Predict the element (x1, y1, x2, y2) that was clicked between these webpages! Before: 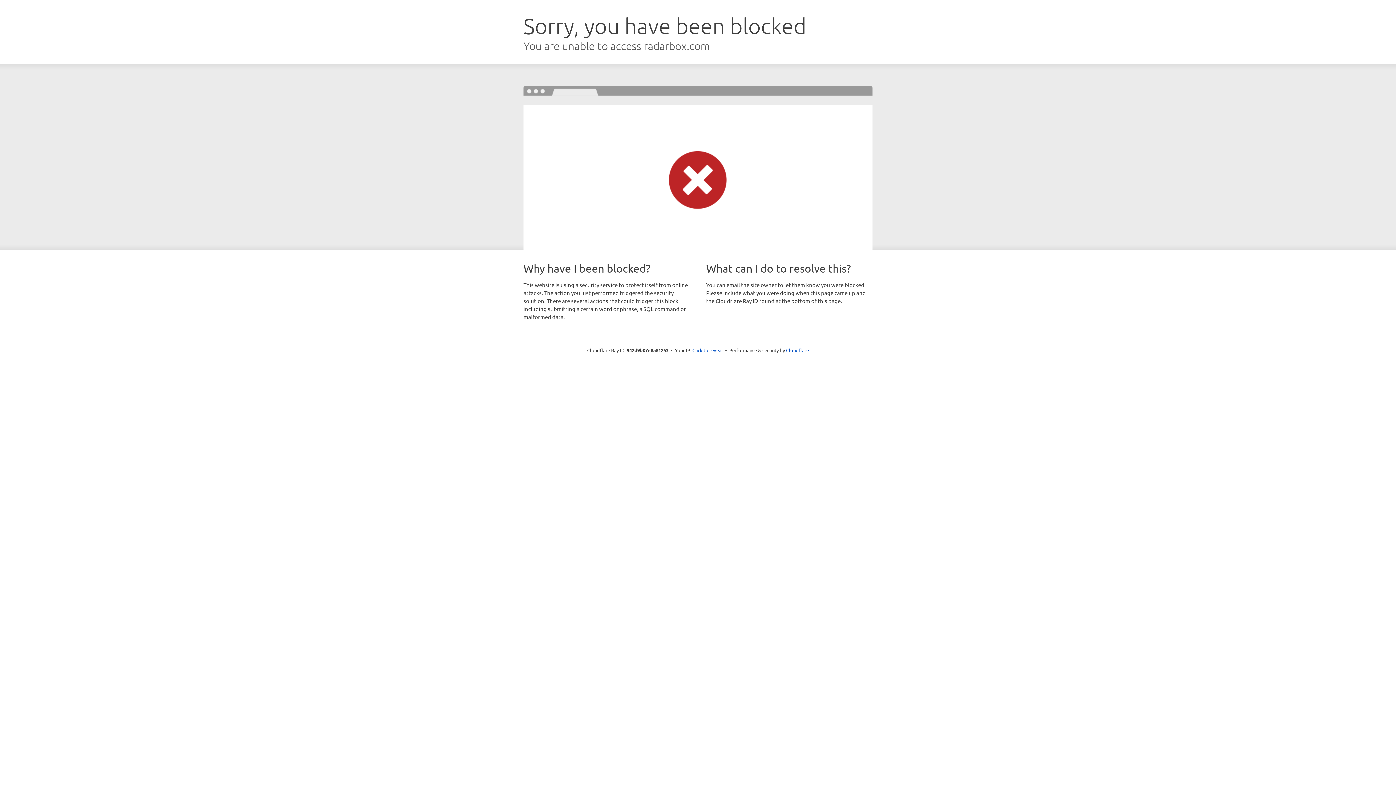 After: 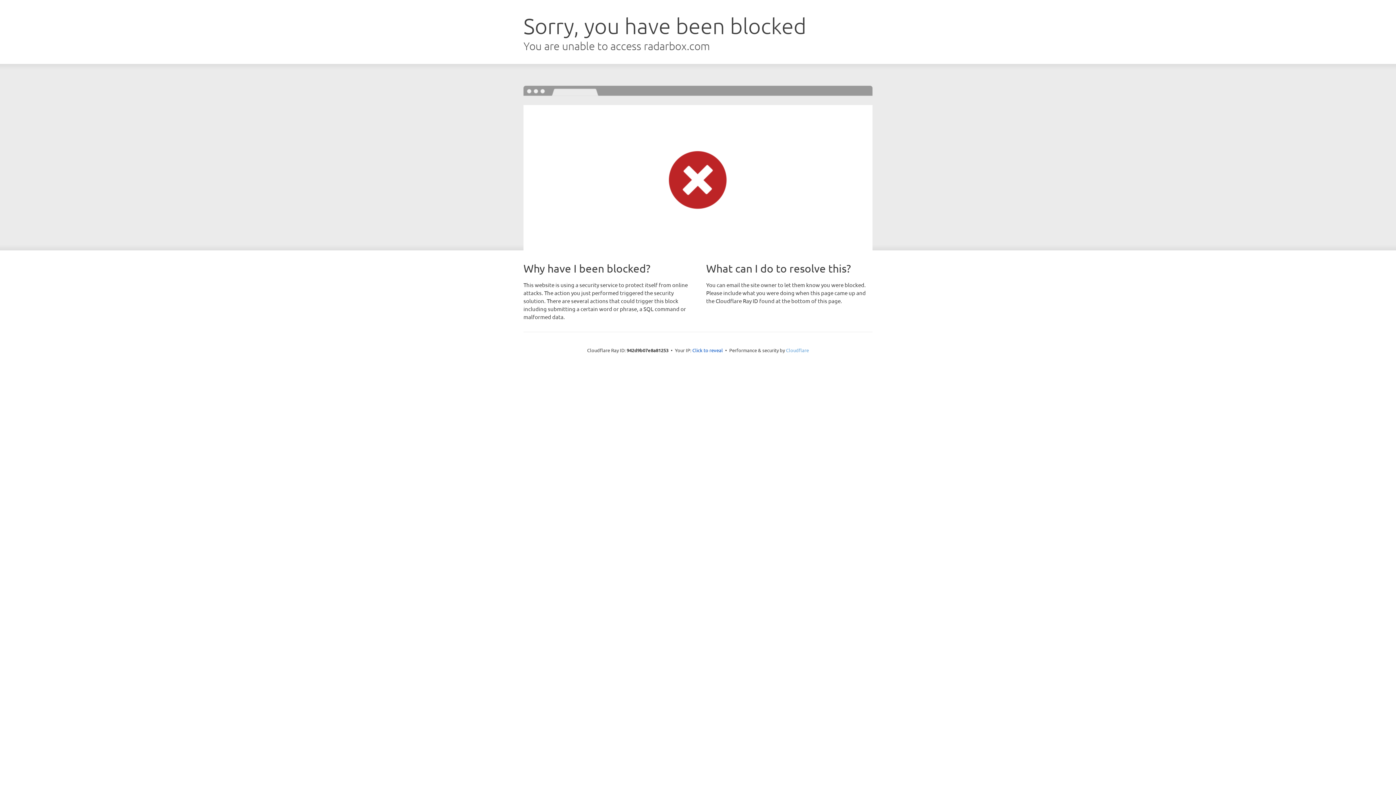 Action: label: Cloudflare bbox: (786, 347, 809, 353)